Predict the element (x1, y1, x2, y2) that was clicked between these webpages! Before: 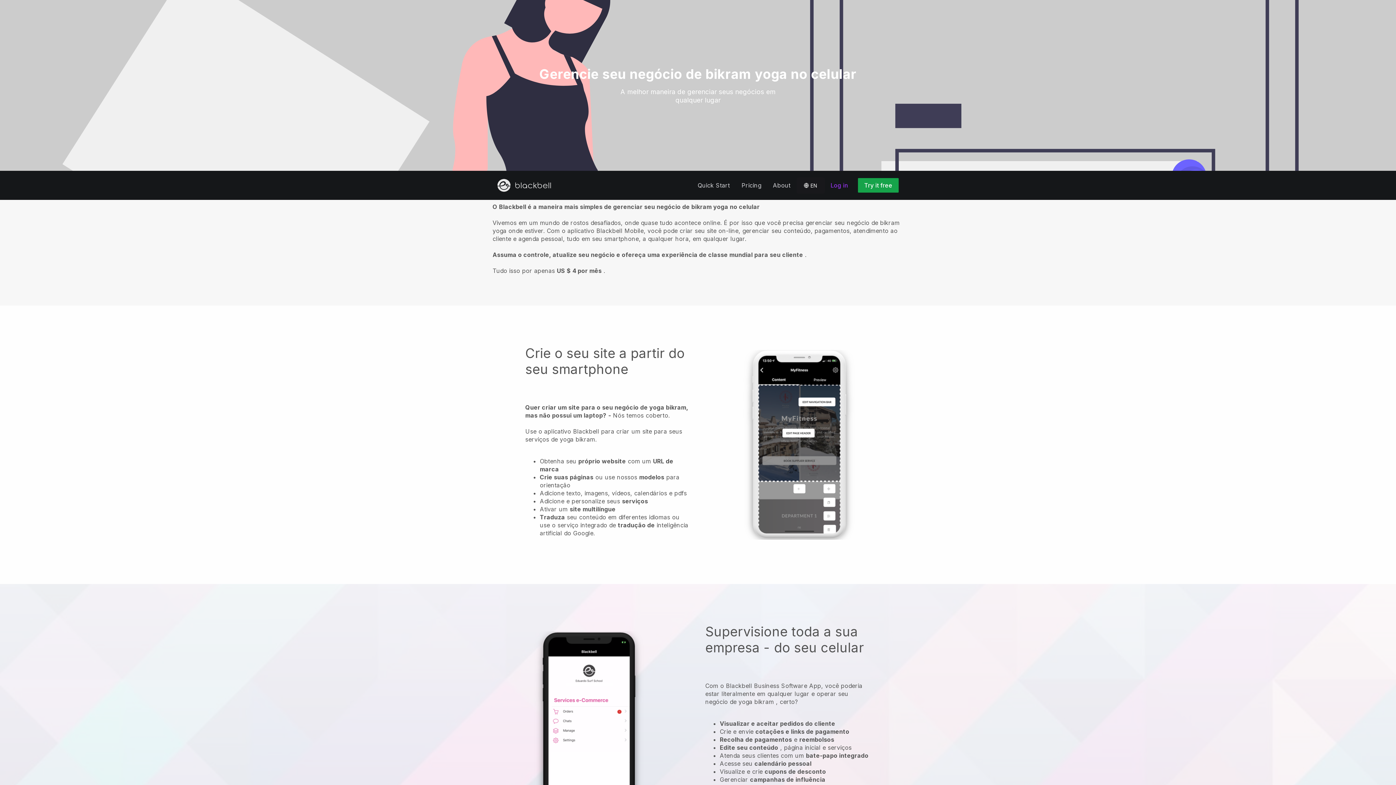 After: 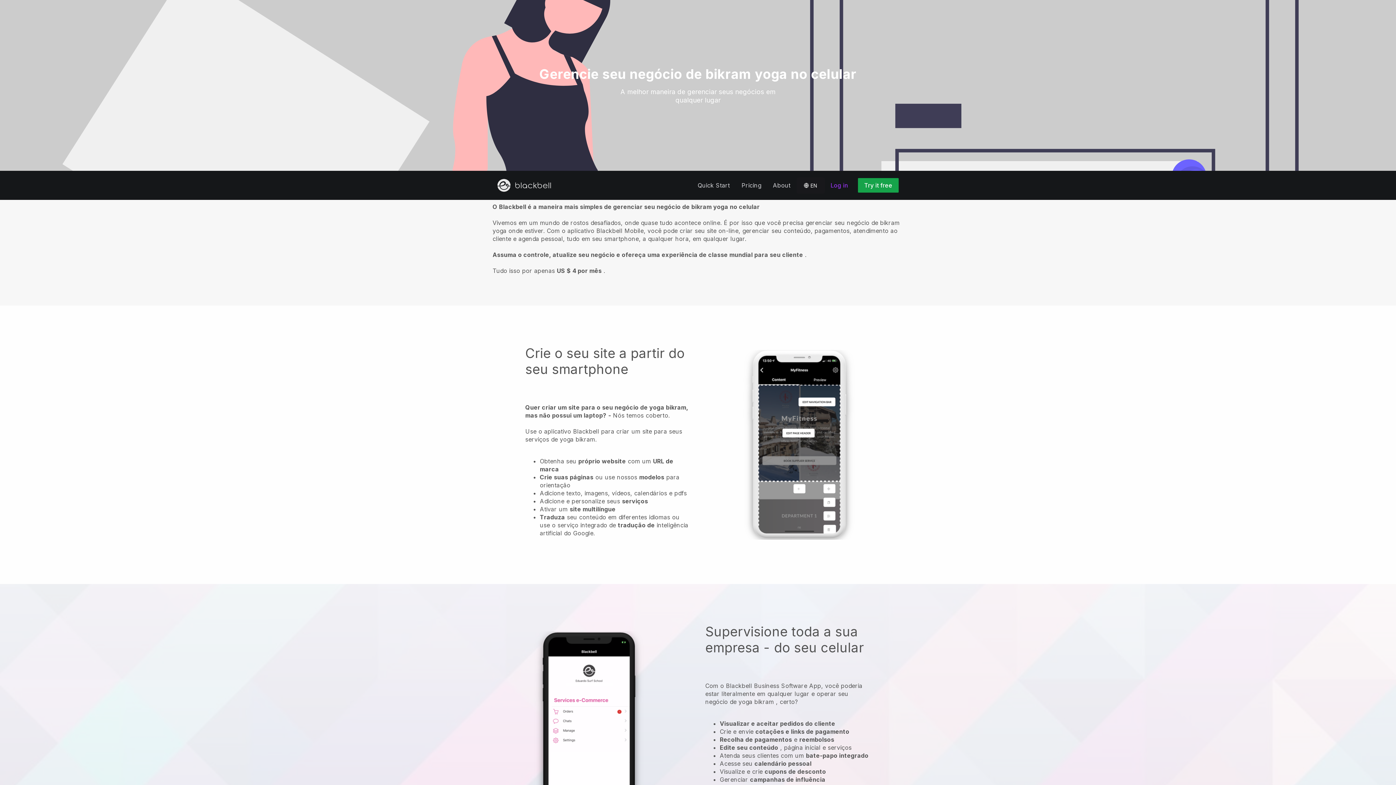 Action: bbox: (0, 305, 1396, 584) label: Crie o seu site a partir do seu smartphone
Quer criar um site para o seu negócio de yoga bikram, mas não possui um laptop? - Nós temos coberto.

Use o aplicativo Blackbell para criar um site para seus serviços de yoga bikram.


Obtenha seu próprio website com um URL de marca
Crie suas páginas ou use nossos modelos para orientação
Adicione texto, imagens, vídeos, calendários e pdfs
Adicione e personalize seus serviços
Ativar um site multilíngue
Traduza seu conteúdo em diferentes idiomas ou use o serviço integrado de tradução de inteligência artificial do Google.